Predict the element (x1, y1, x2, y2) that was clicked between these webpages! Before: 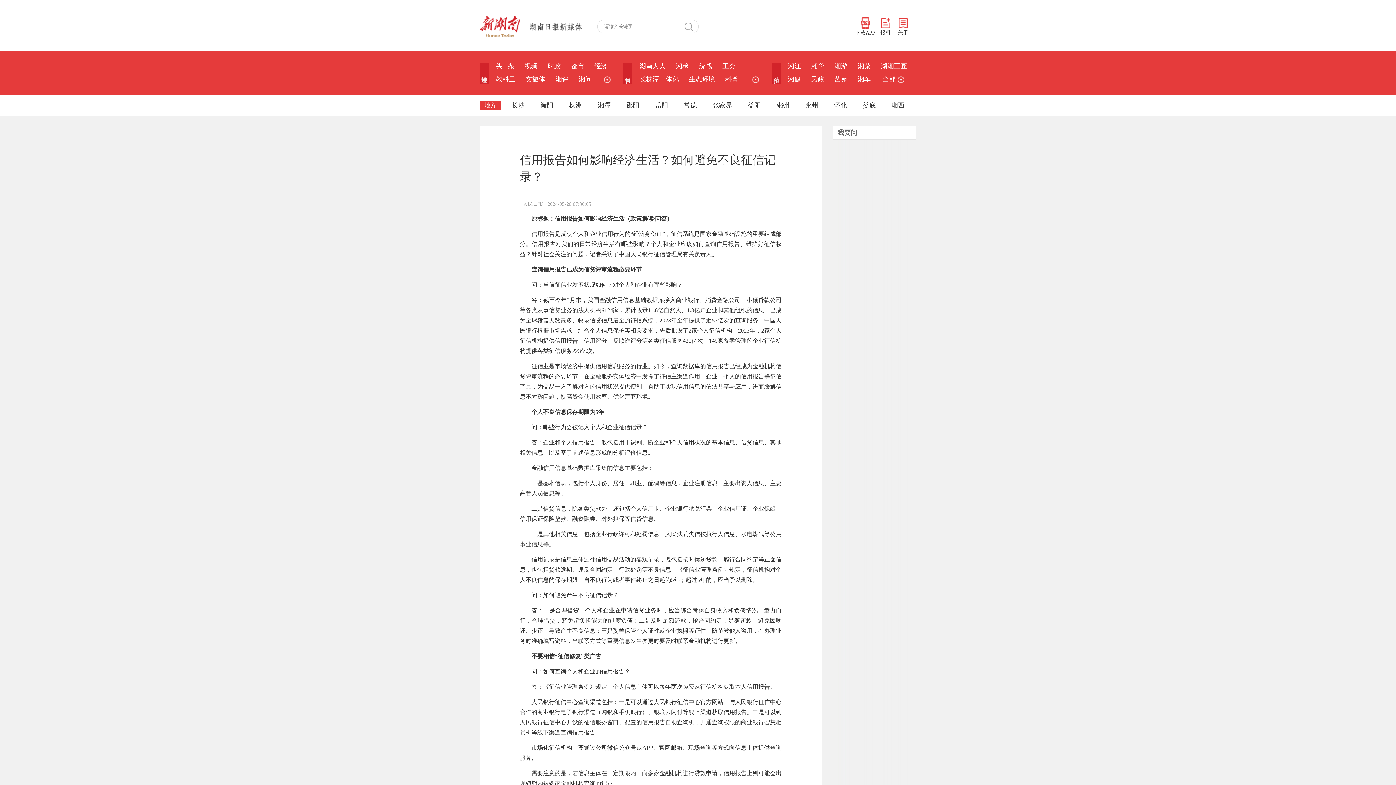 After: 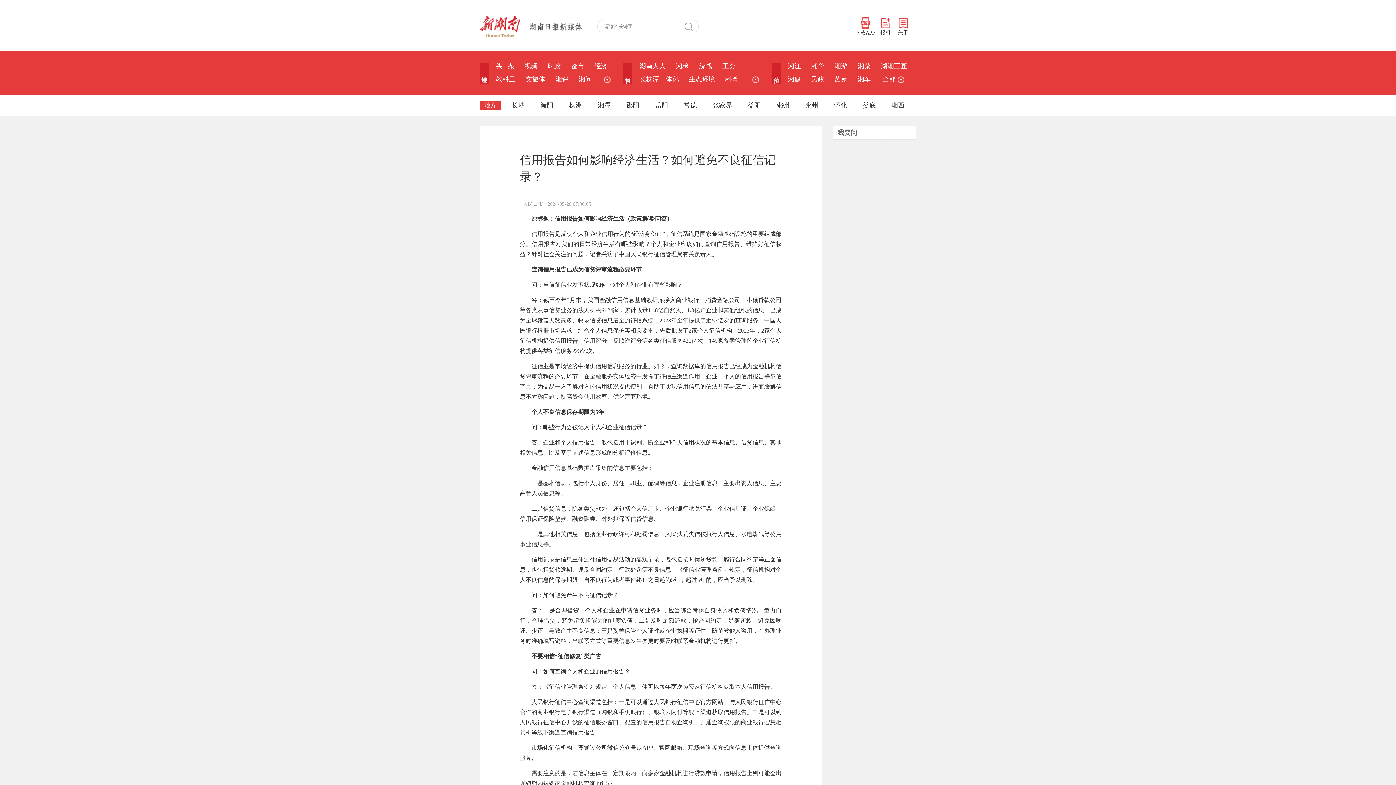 Action: bbox: (684, 19, 698, 33) label: 搜 索